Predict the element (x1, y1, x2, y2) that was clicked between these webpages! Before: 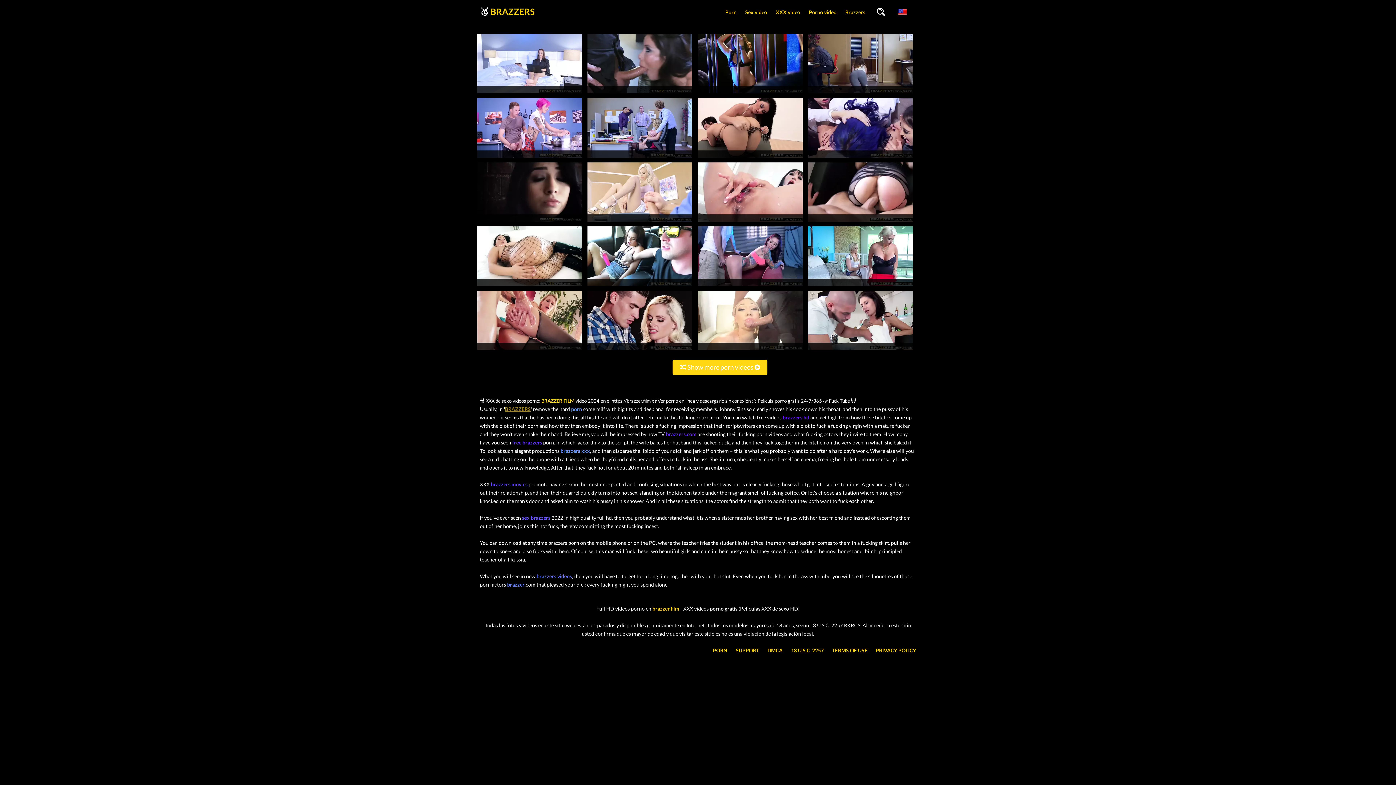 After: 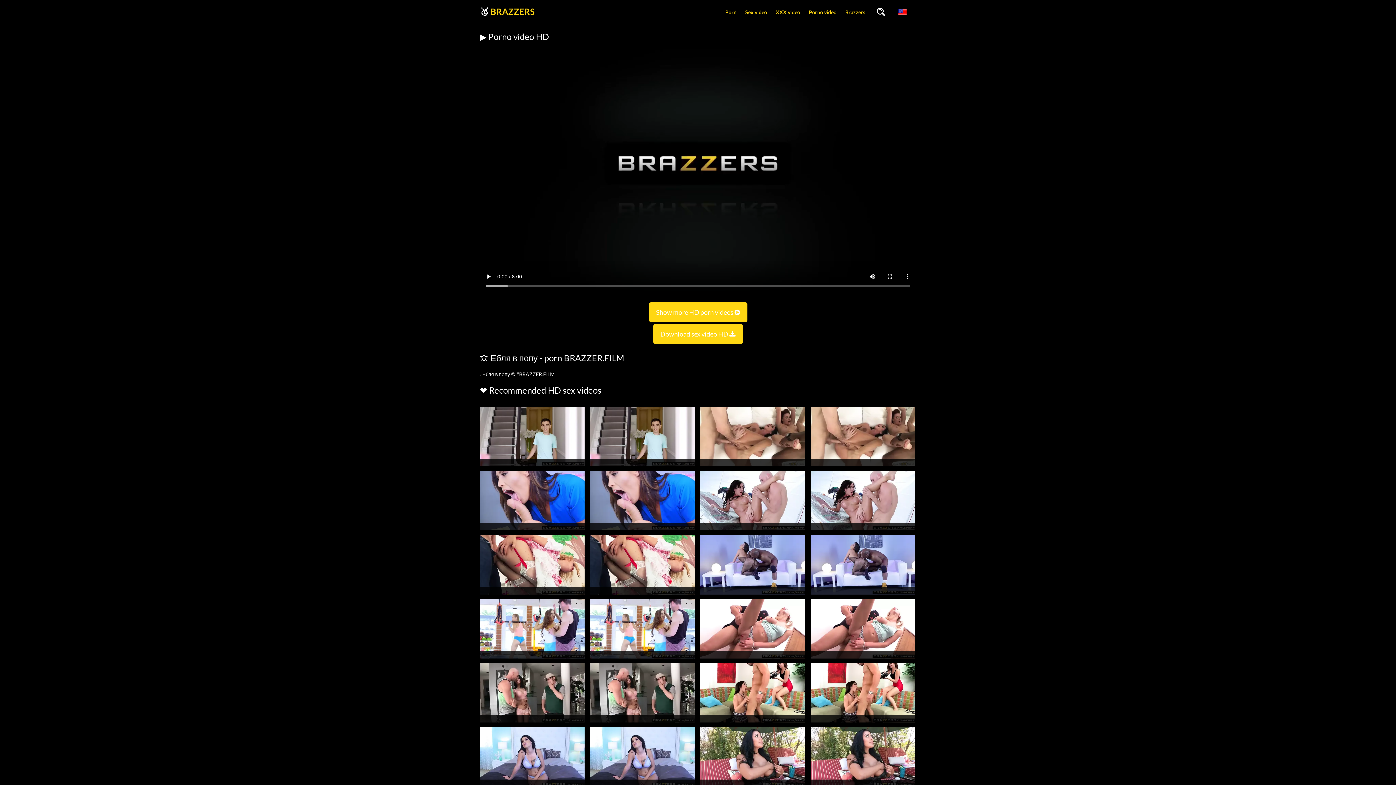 Action: bbox: (477, 89, 582, 96)